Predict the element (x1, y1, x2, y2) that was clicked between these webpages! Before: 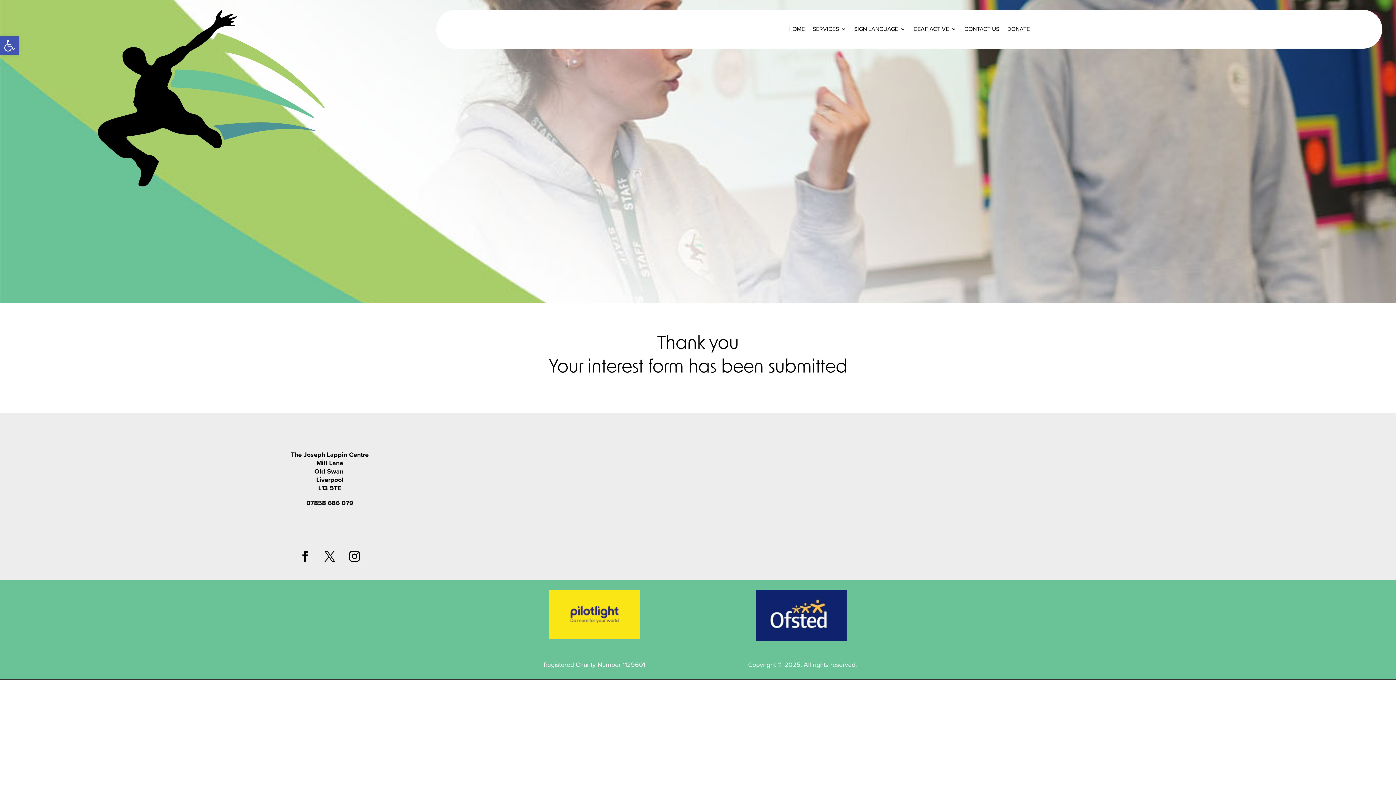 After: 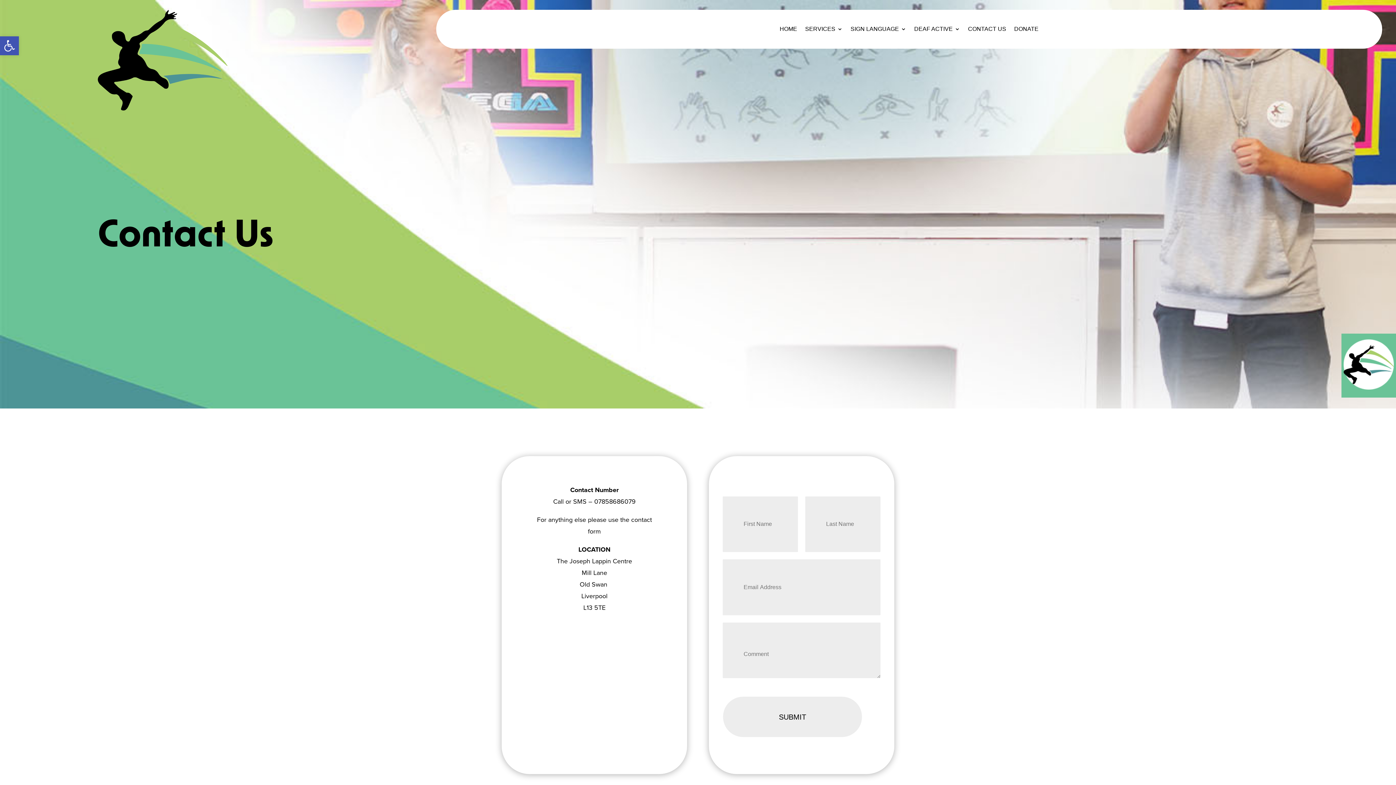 Action: bbox: (964, 26, 999, 34) label: CONTACT US